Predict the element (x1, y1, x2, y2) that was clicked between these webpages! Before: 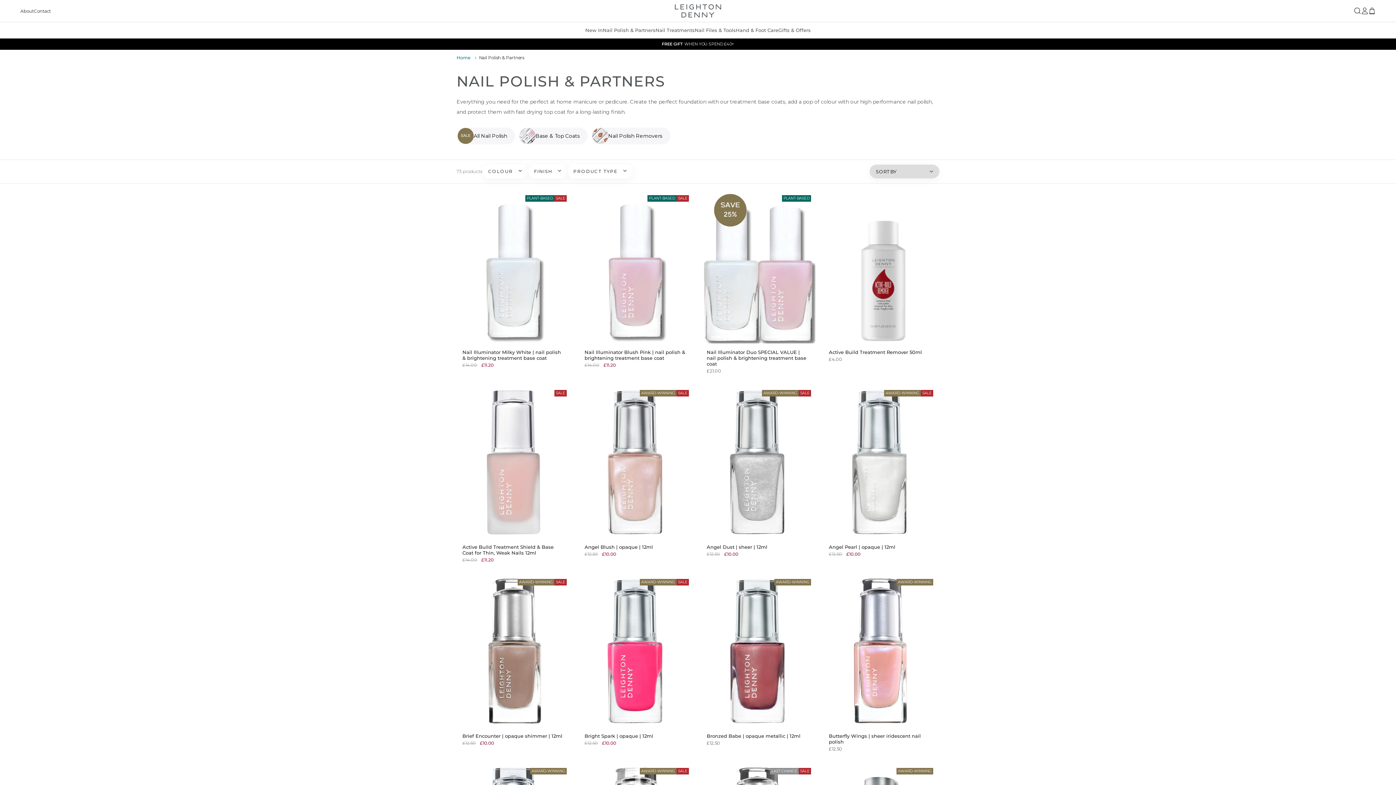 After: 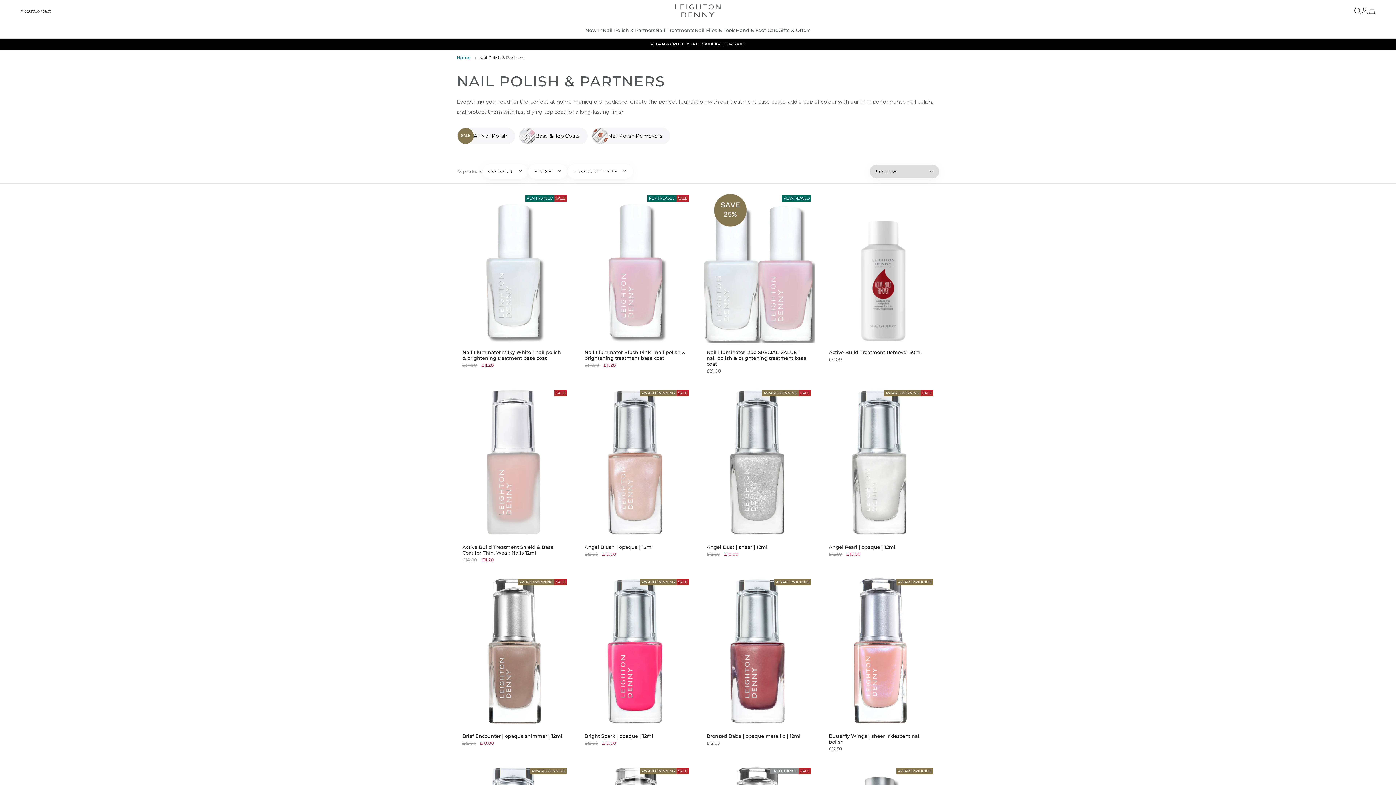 Action: label: Nail Polish & Partners bbox: (479, 54, 524, 60)